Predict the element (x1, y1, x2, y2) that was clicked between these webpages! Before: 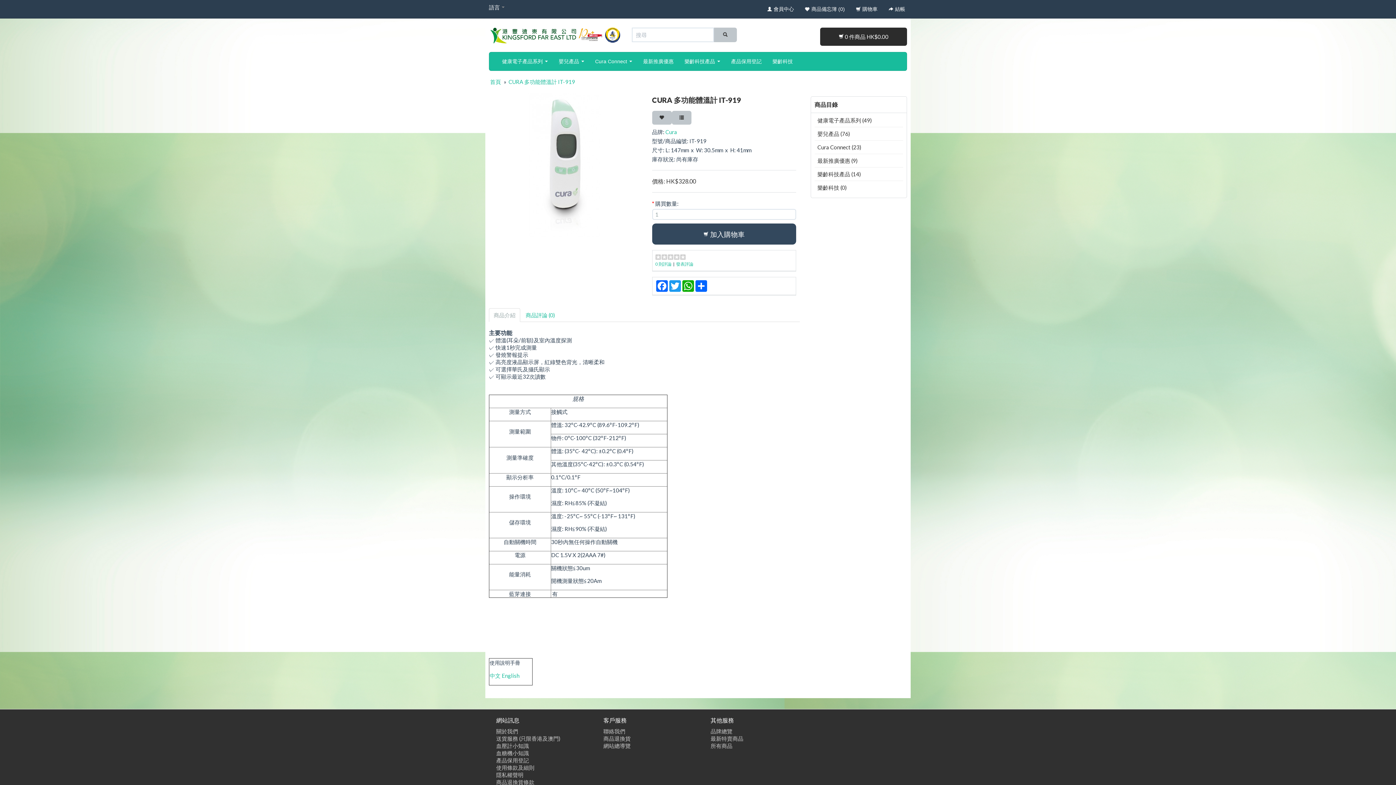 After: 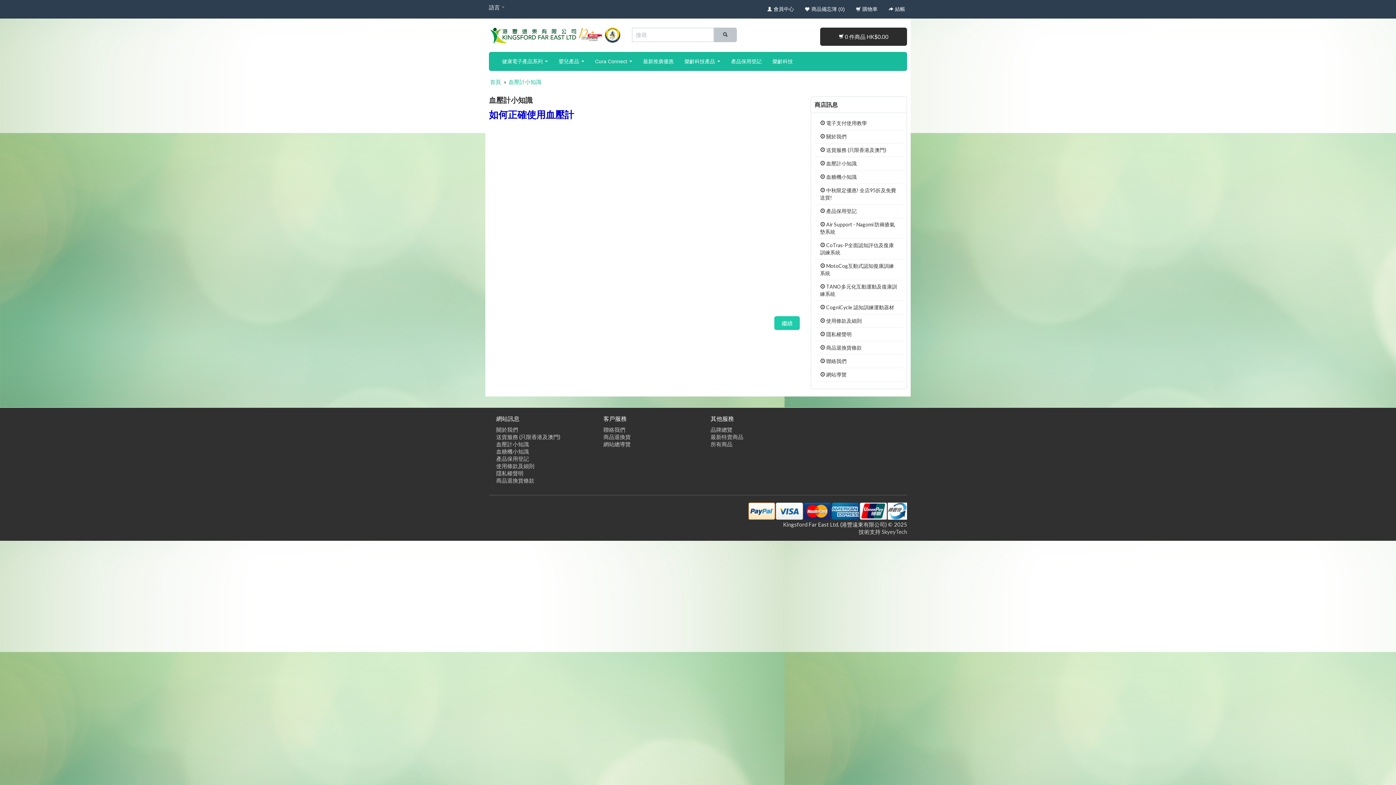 Action: bbox: (496, 742, 529, 749) label: 血壓計小知識